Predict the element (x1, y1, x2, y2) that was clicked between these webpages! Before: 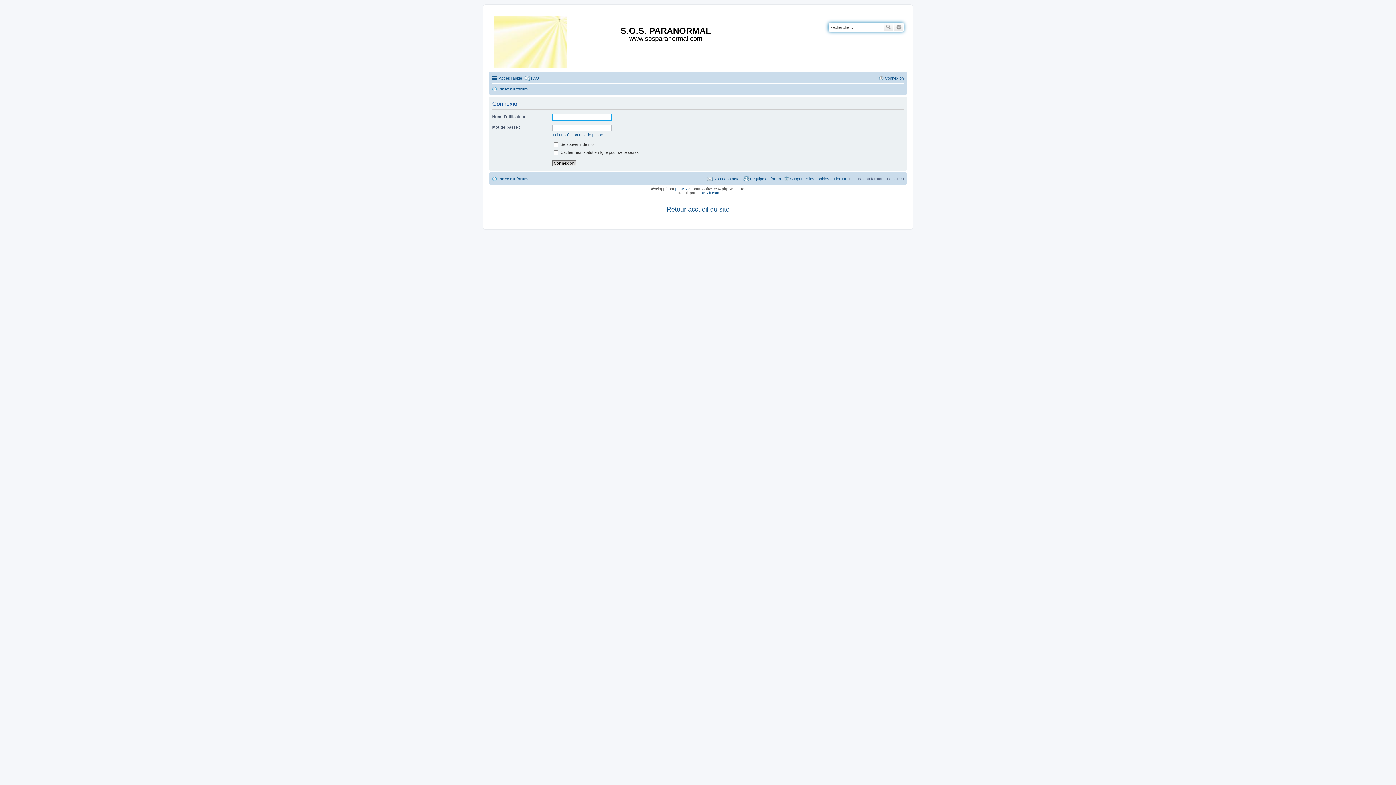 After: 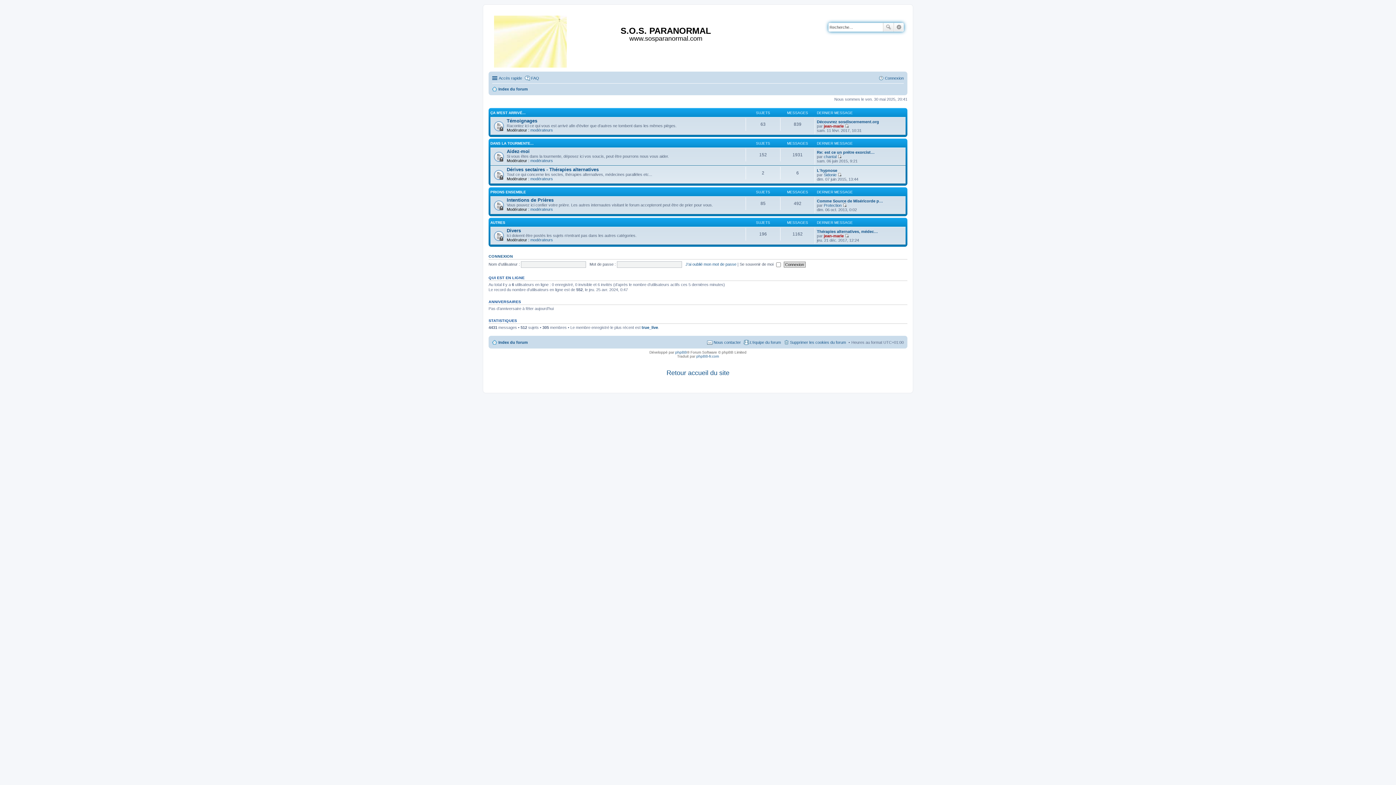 Action: bbox: (490, 12, 571, 68)